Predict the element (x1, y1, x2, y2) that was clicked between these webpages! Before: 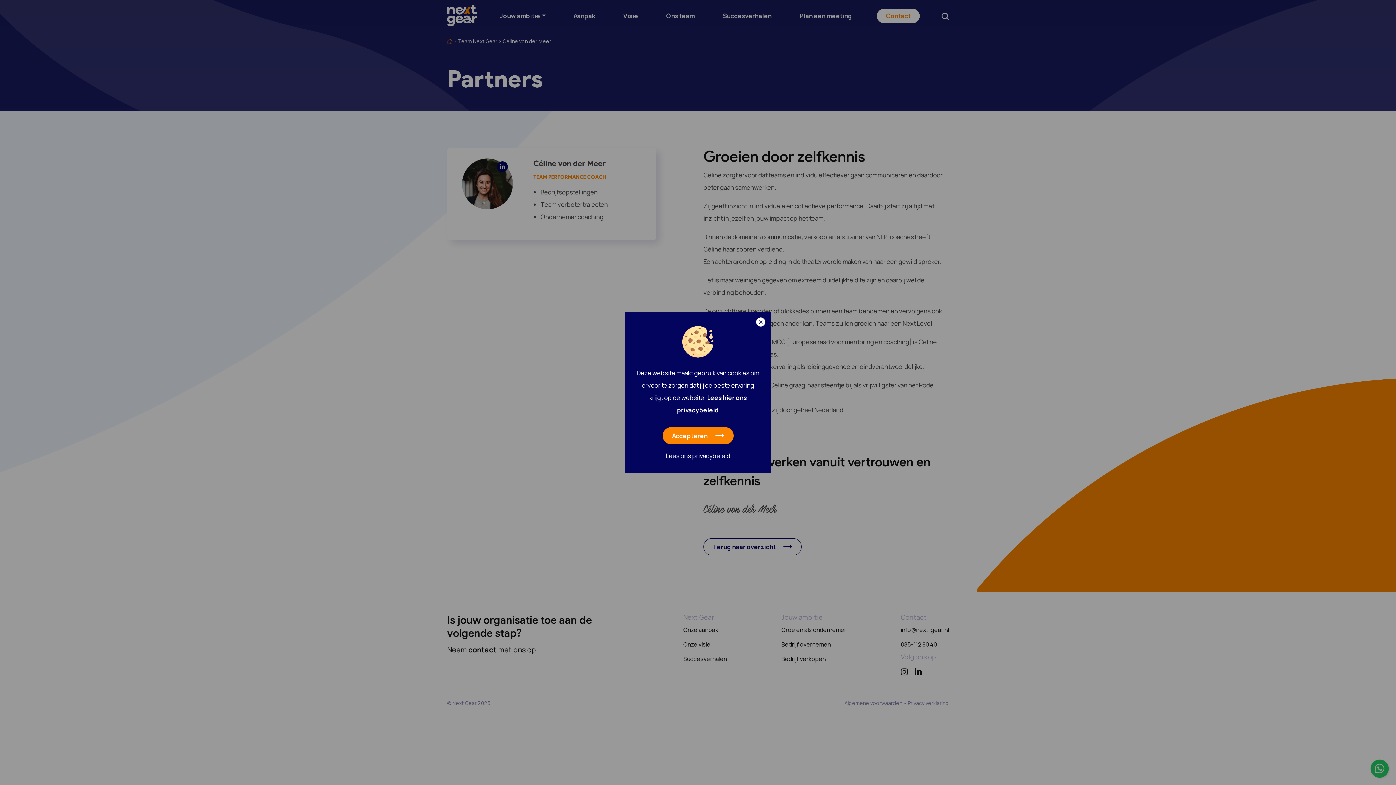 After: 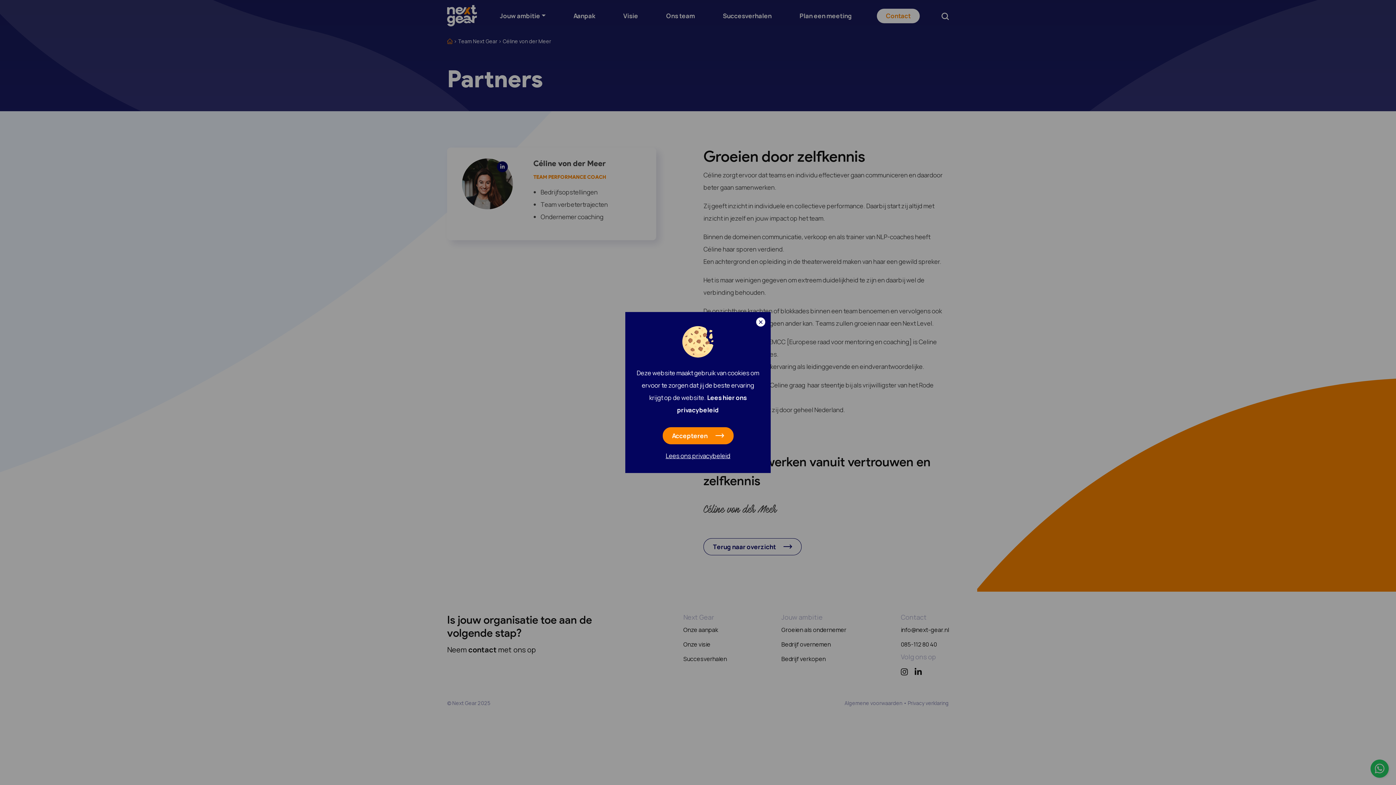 Action: label: Lees ons privacybeleid bbox: (665, 451, 730, 460)